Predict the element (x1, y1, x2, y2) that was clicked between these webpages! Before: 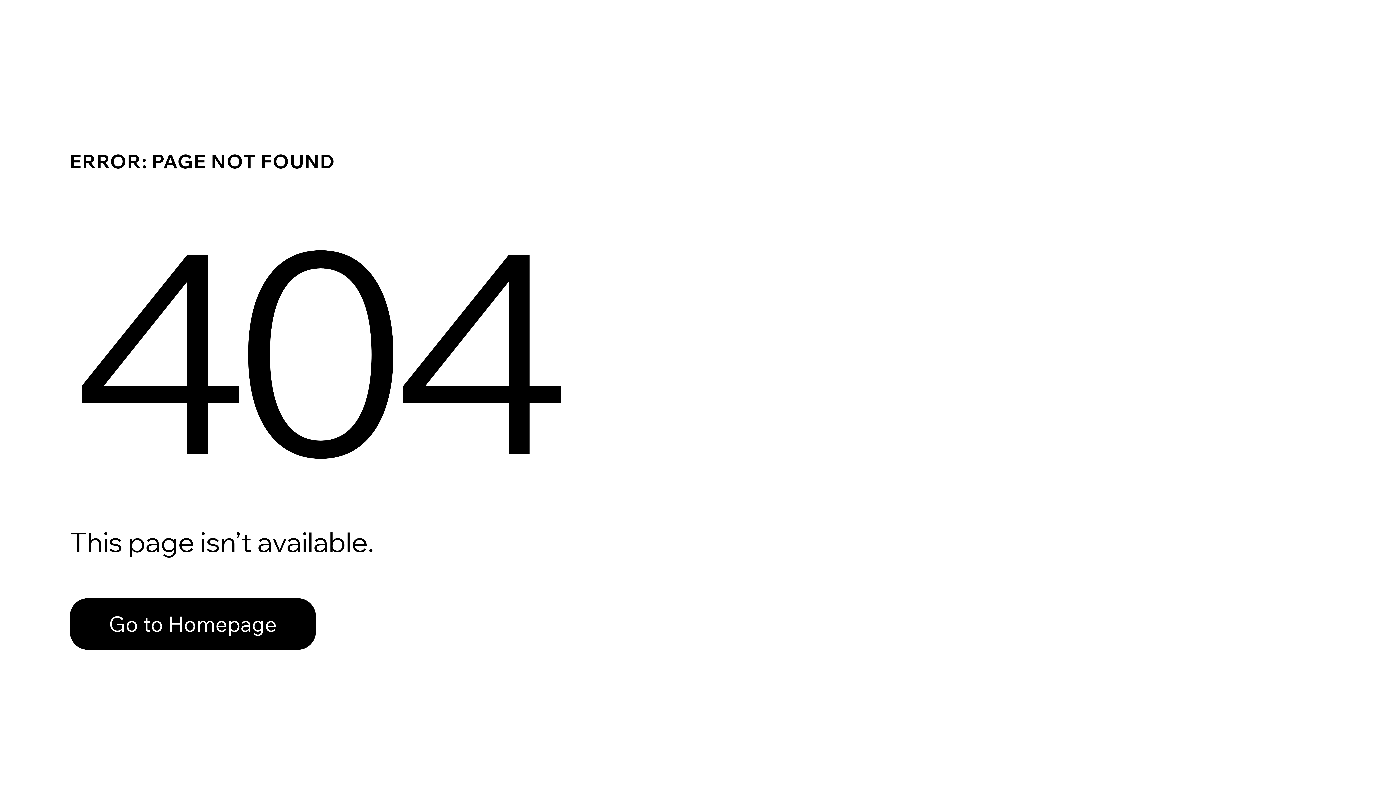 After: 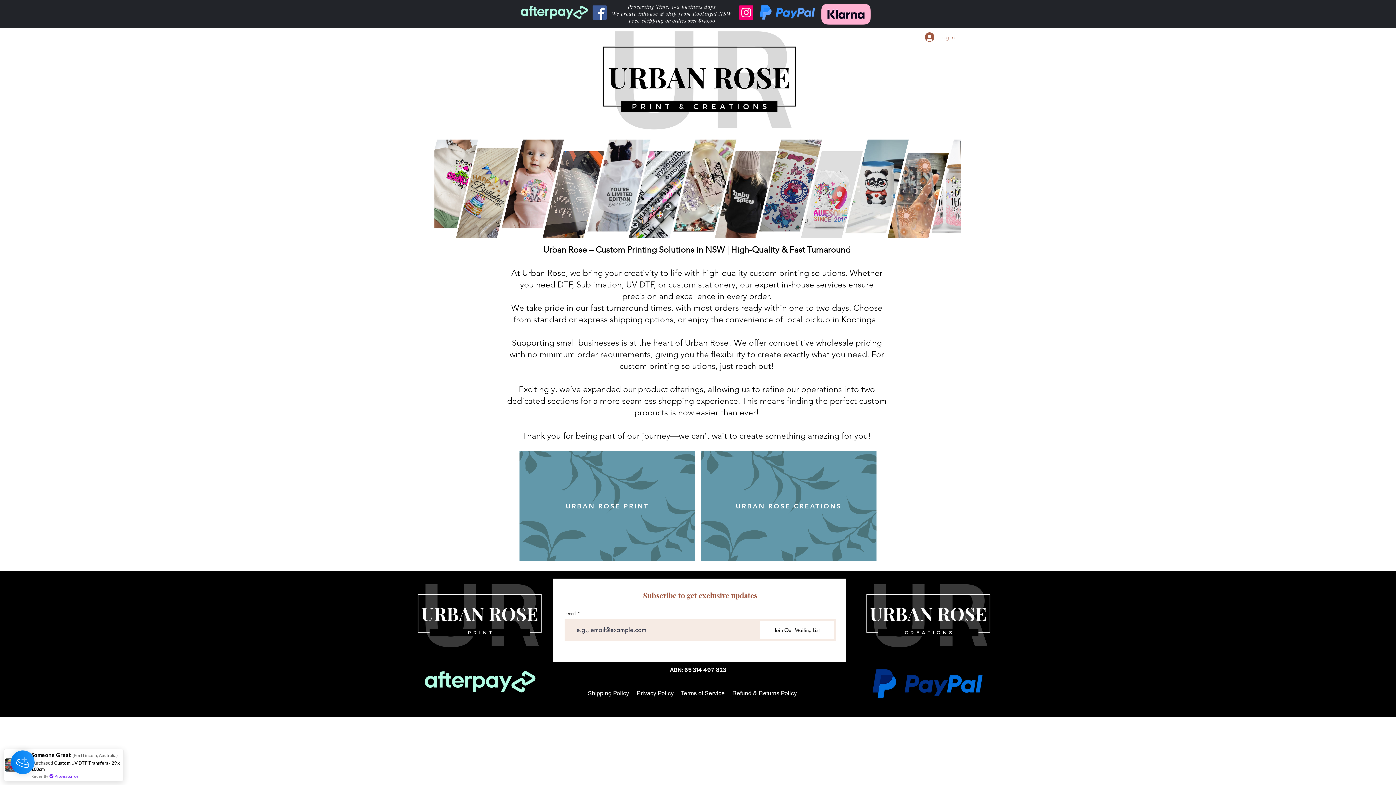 Action: label: Go to Homepage bbox: (69, 582, 768, 659)